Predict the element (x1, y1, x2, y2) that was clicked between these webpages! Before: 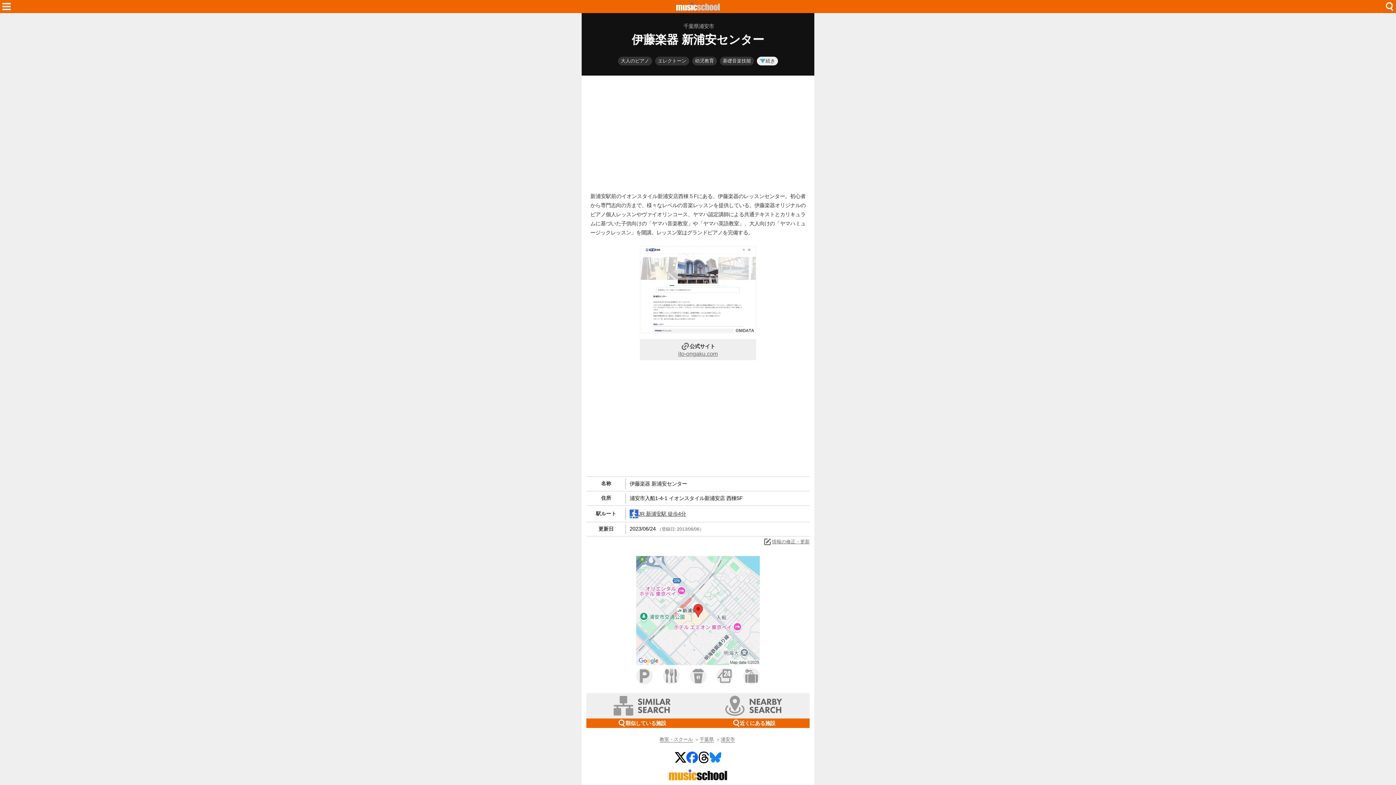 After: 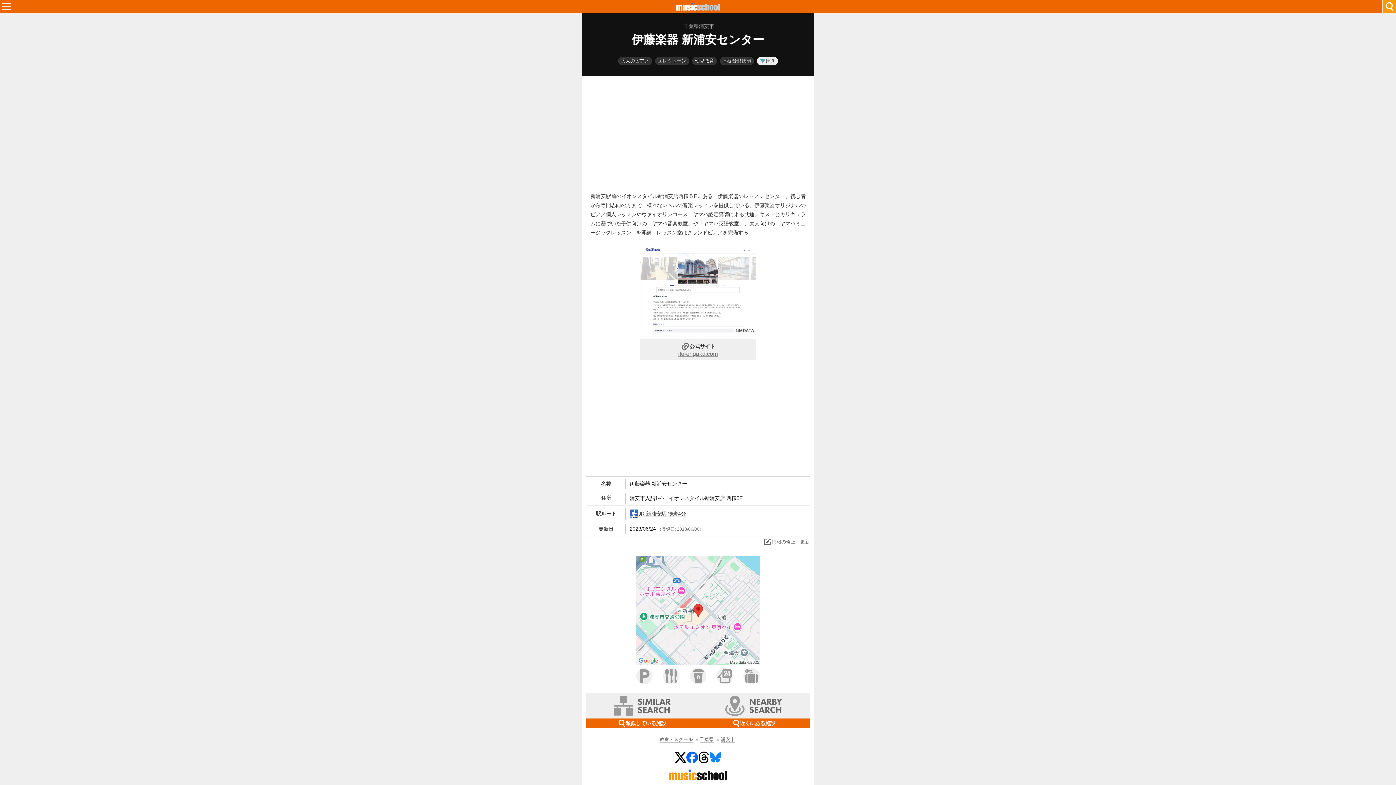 Action: bbox: (1383, 0, 1396, 13)